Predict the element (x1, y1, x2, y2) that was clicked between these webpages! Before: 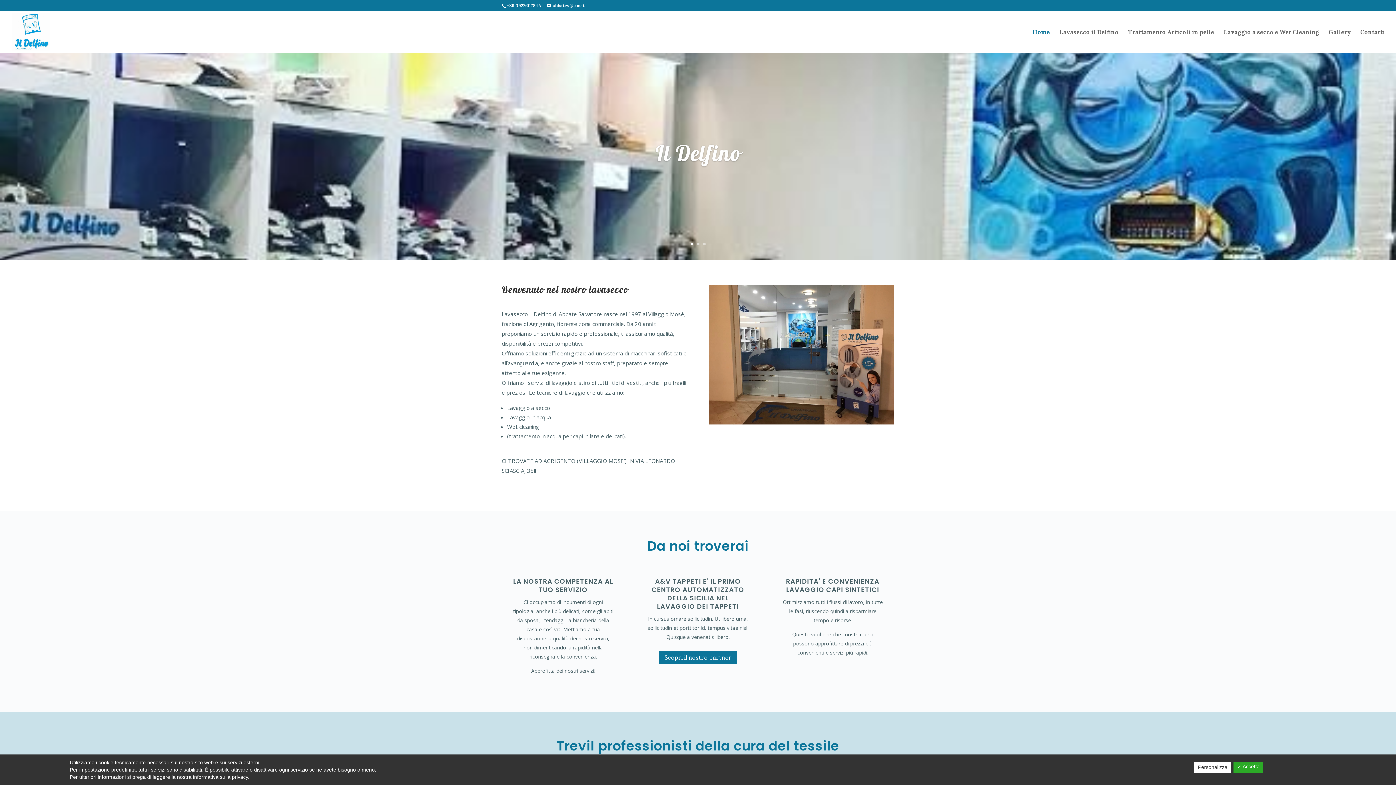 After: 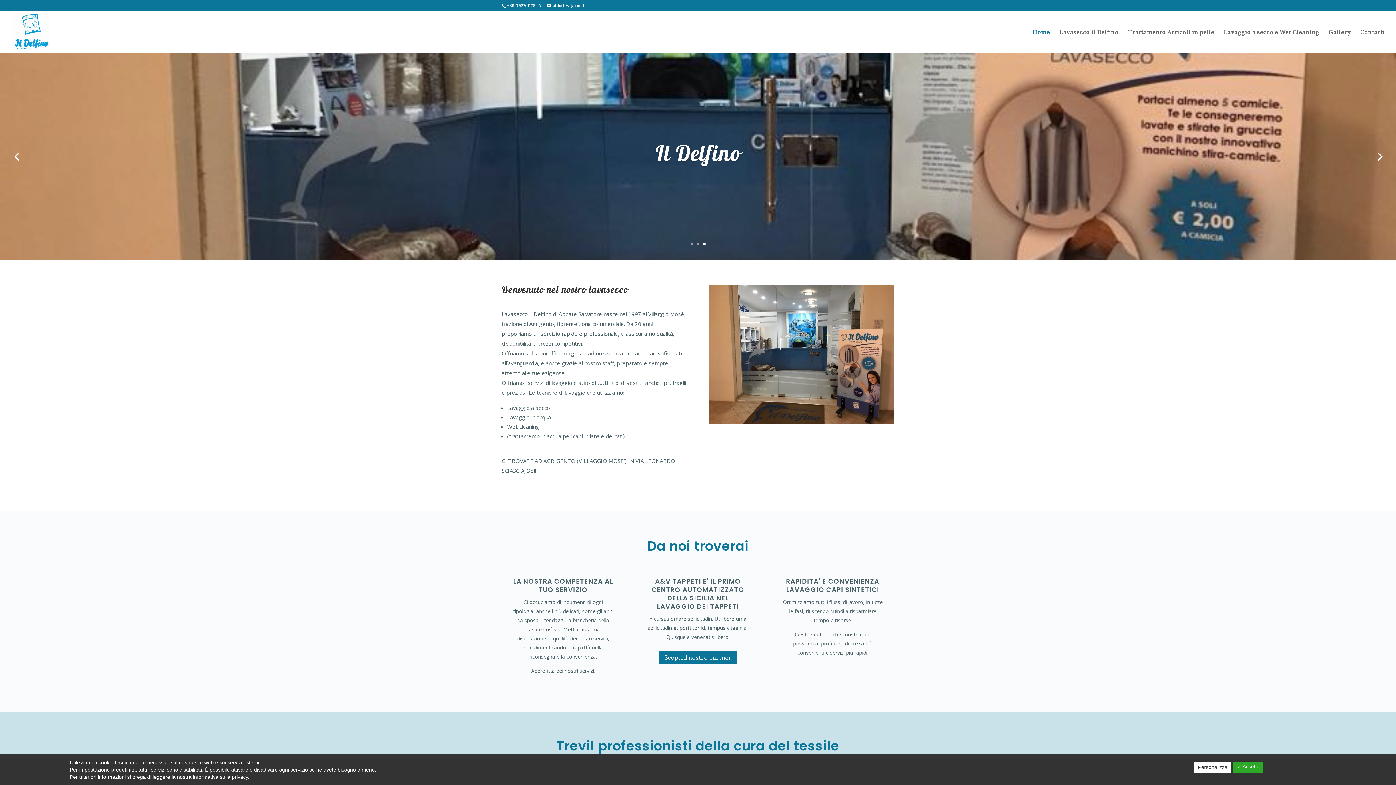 Action: label: 3 bbox: (703, 242, 705, 245)